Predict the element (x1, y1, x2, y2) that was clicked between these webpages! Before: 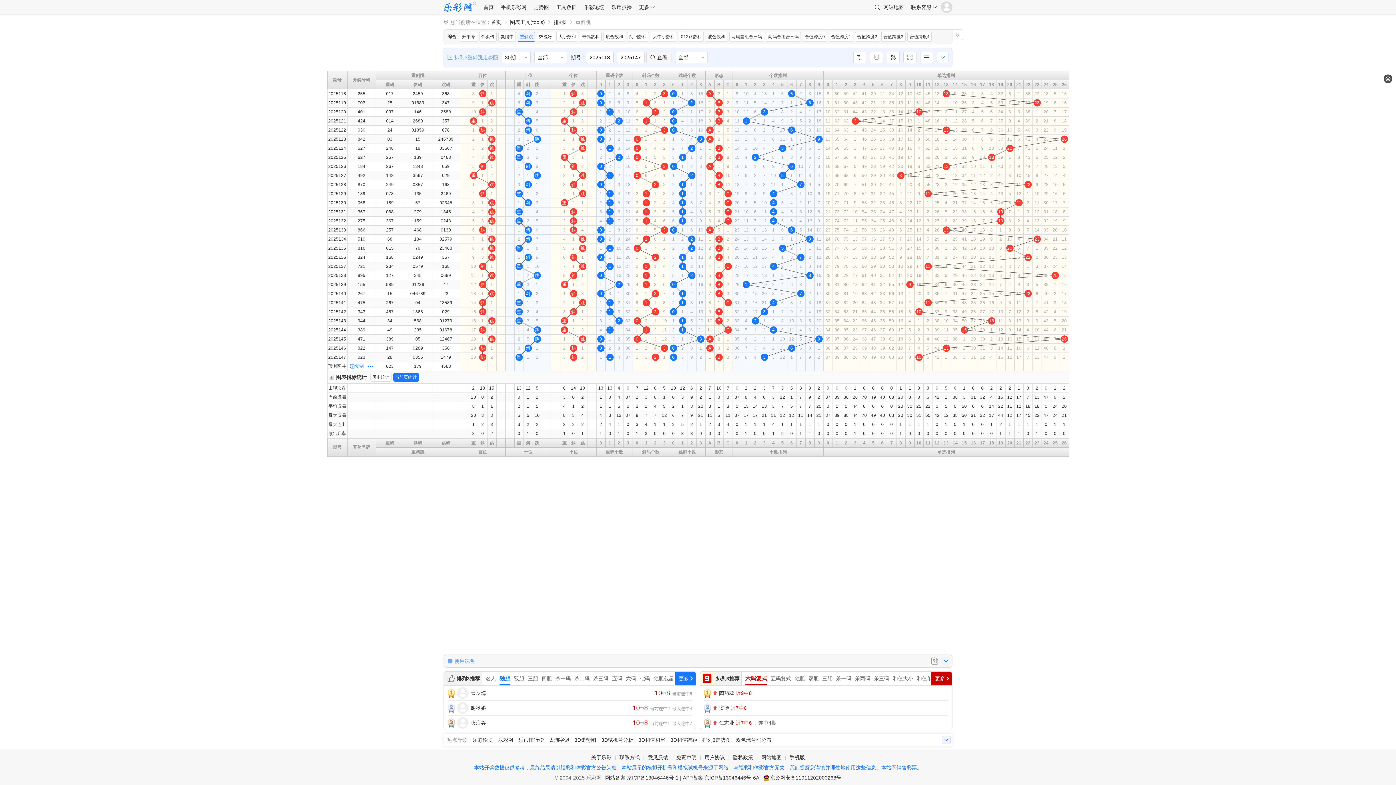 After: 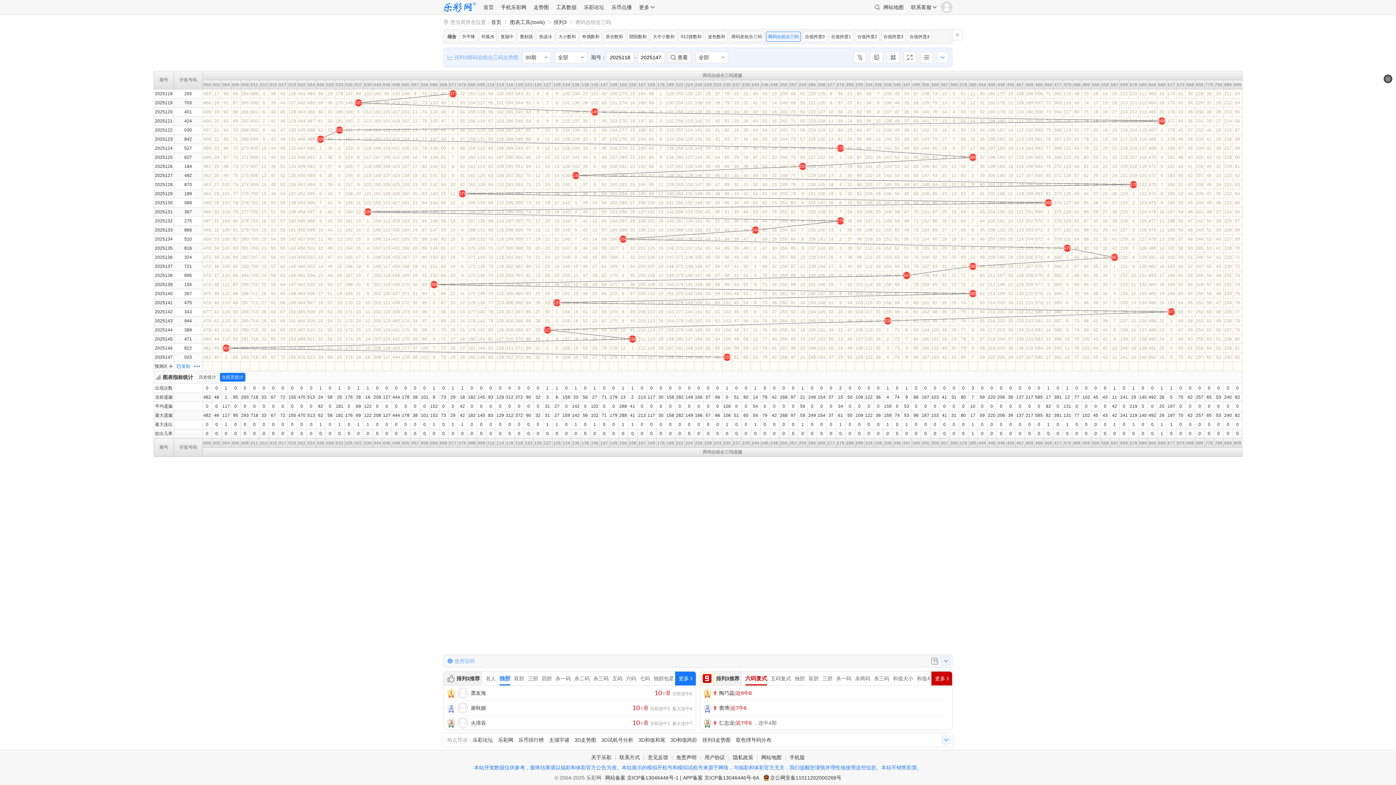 Action: label: 两码合组合三码 bbox: (766, 31, 801, 41)